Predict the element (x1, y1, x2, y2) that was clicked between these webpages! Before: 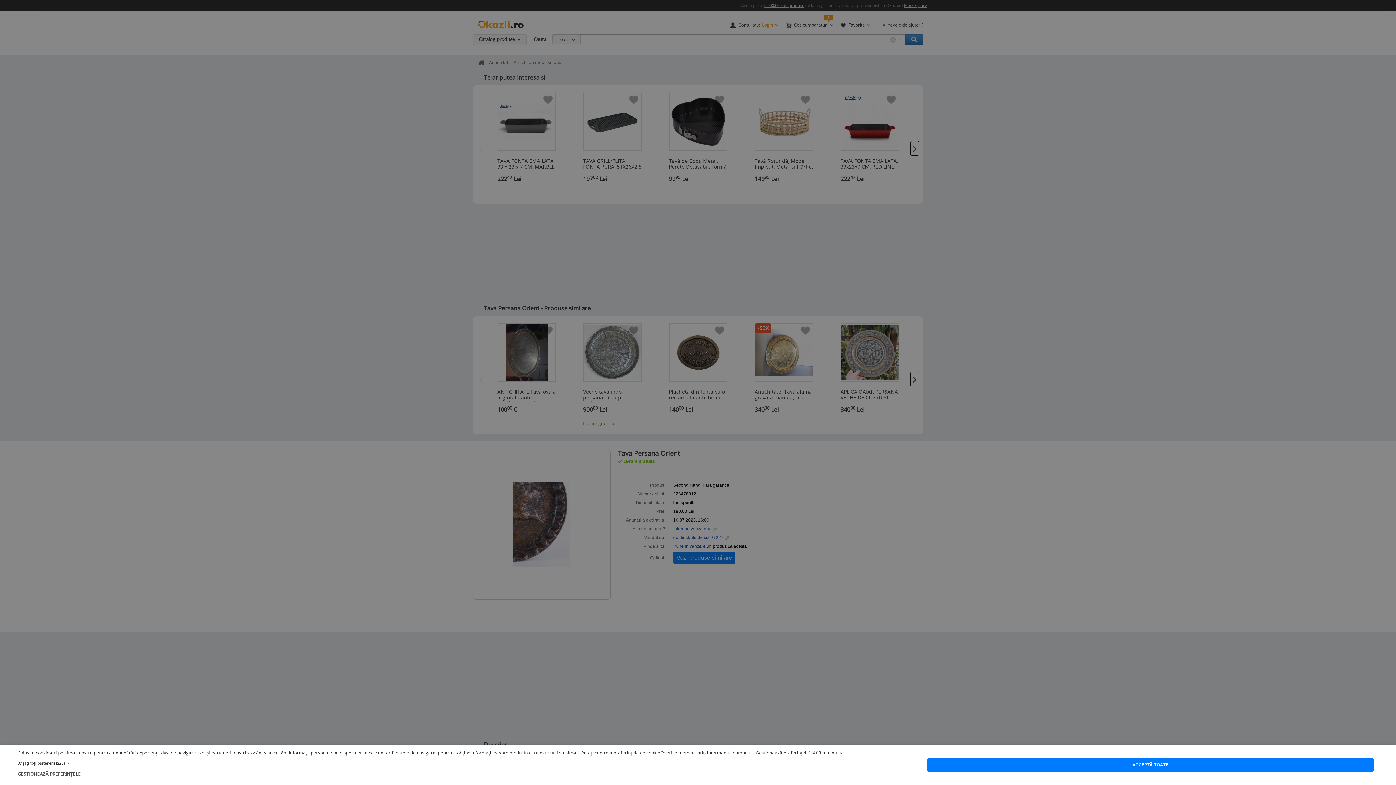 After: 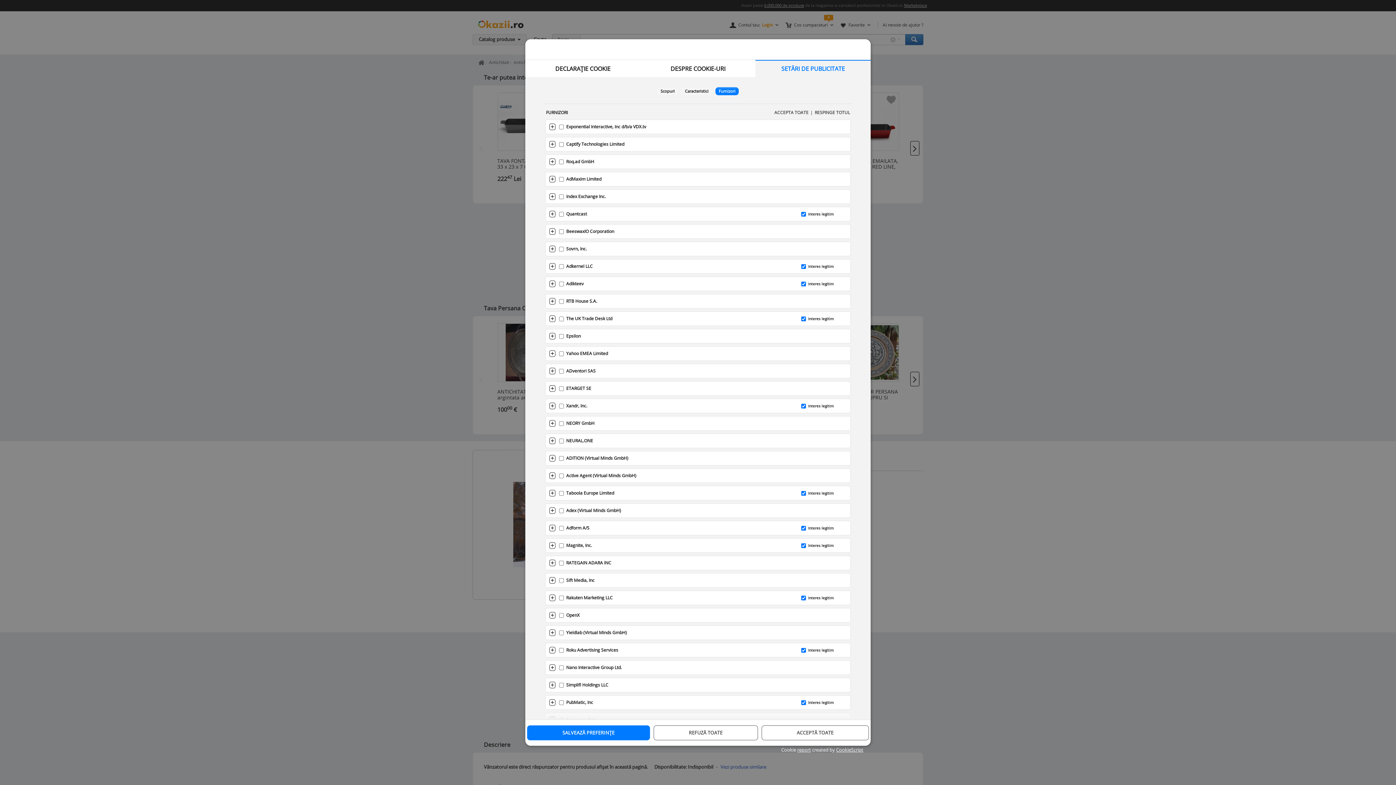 Action: label: Afișați toți partenerii (225) → bbox: (18, 761, 845, 766)